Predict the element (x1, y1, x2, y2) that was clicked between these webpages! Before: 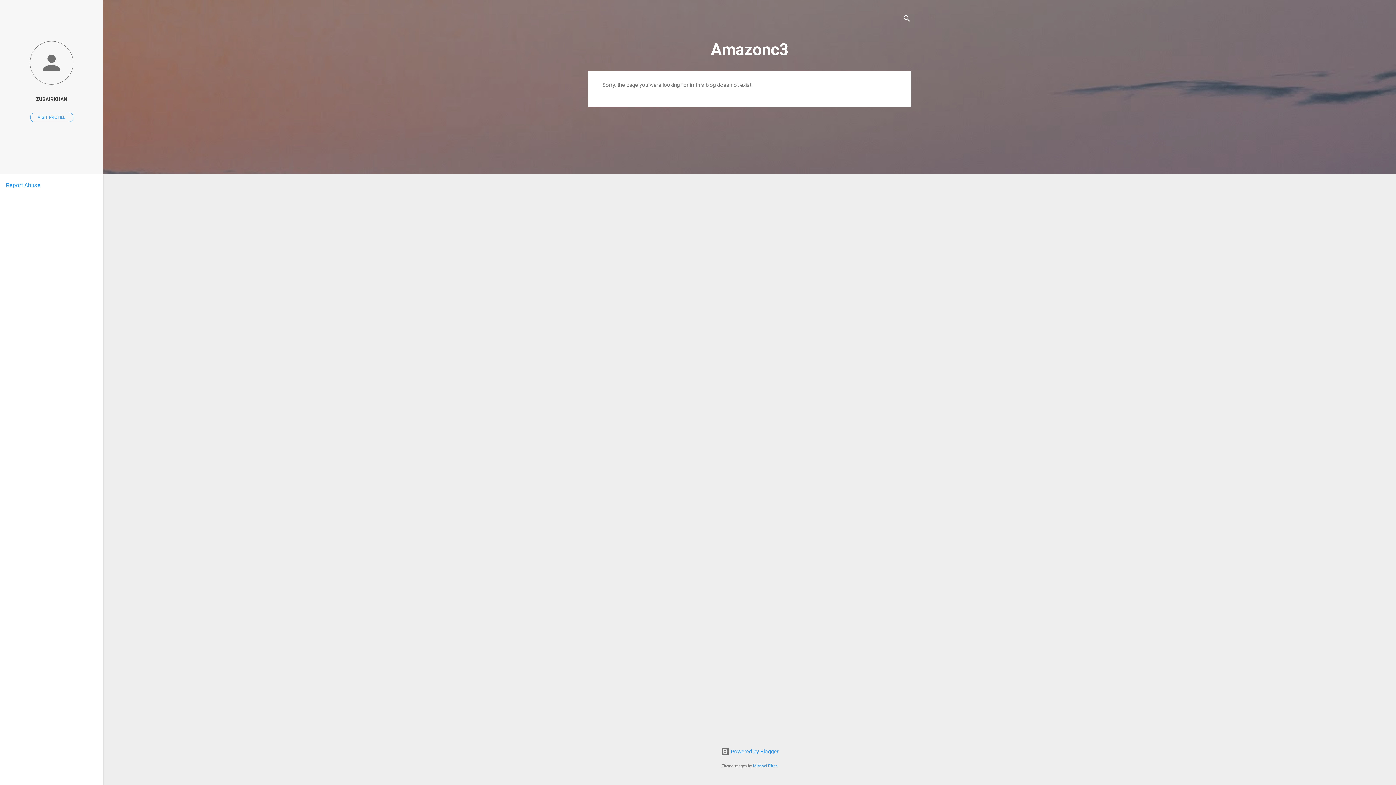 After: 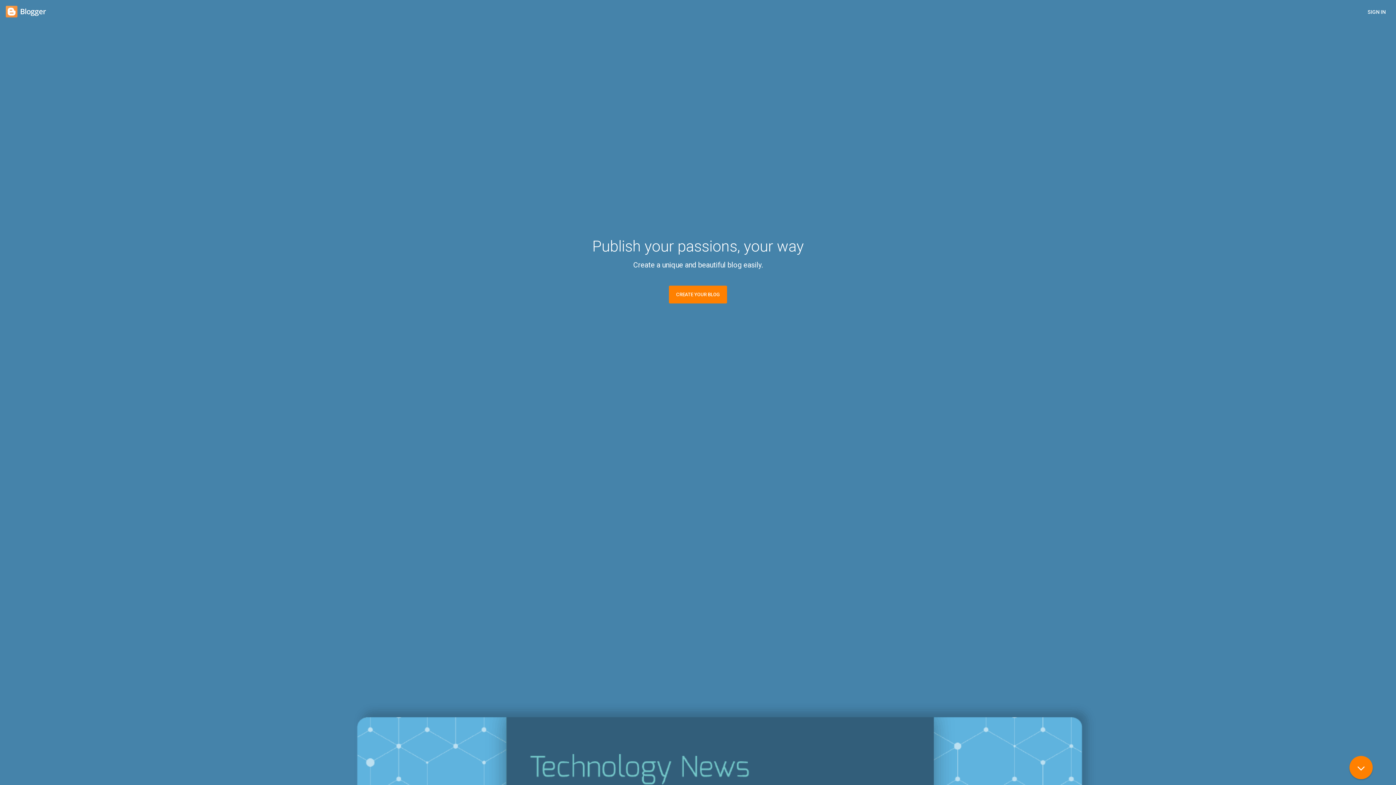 Action: bbox: (720, 748, 778, 755) label:  Powered by Blogger